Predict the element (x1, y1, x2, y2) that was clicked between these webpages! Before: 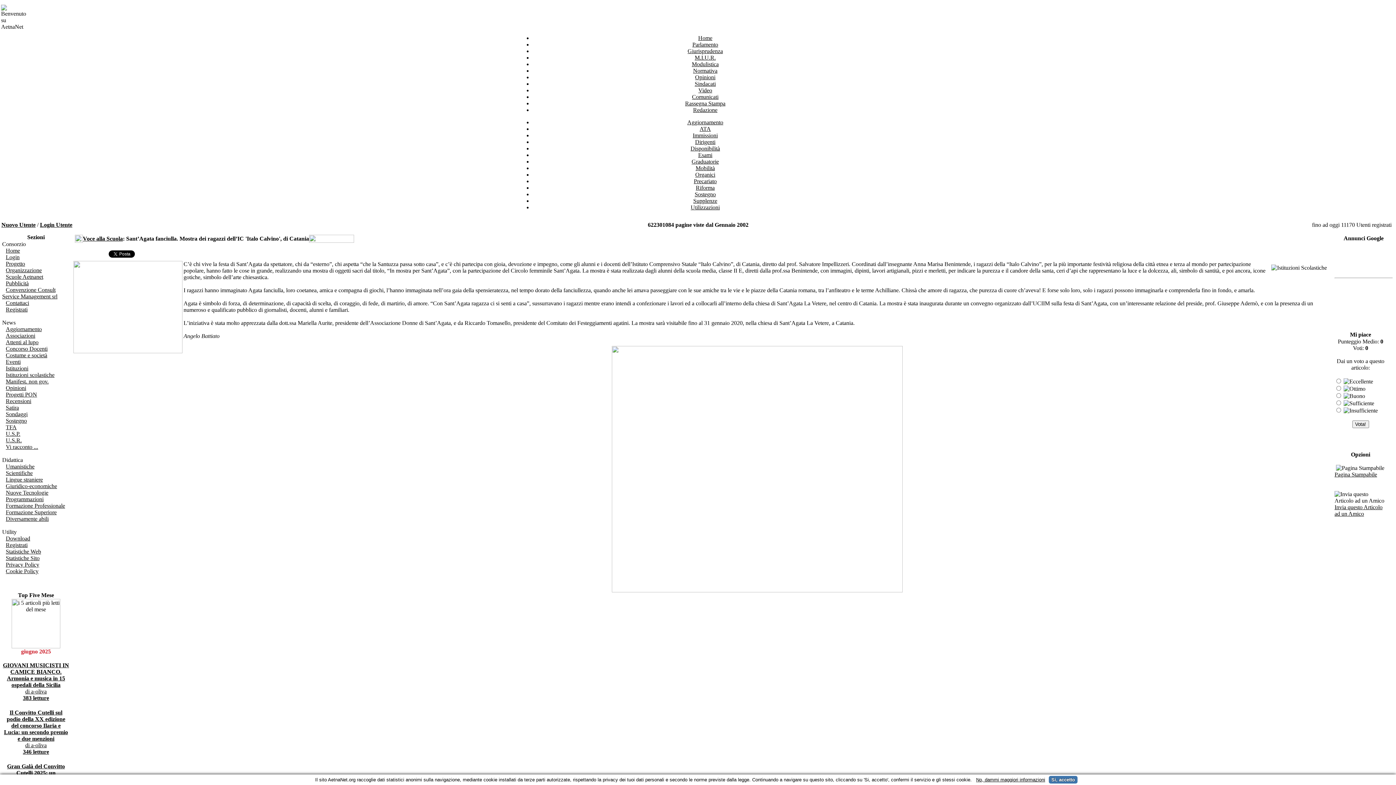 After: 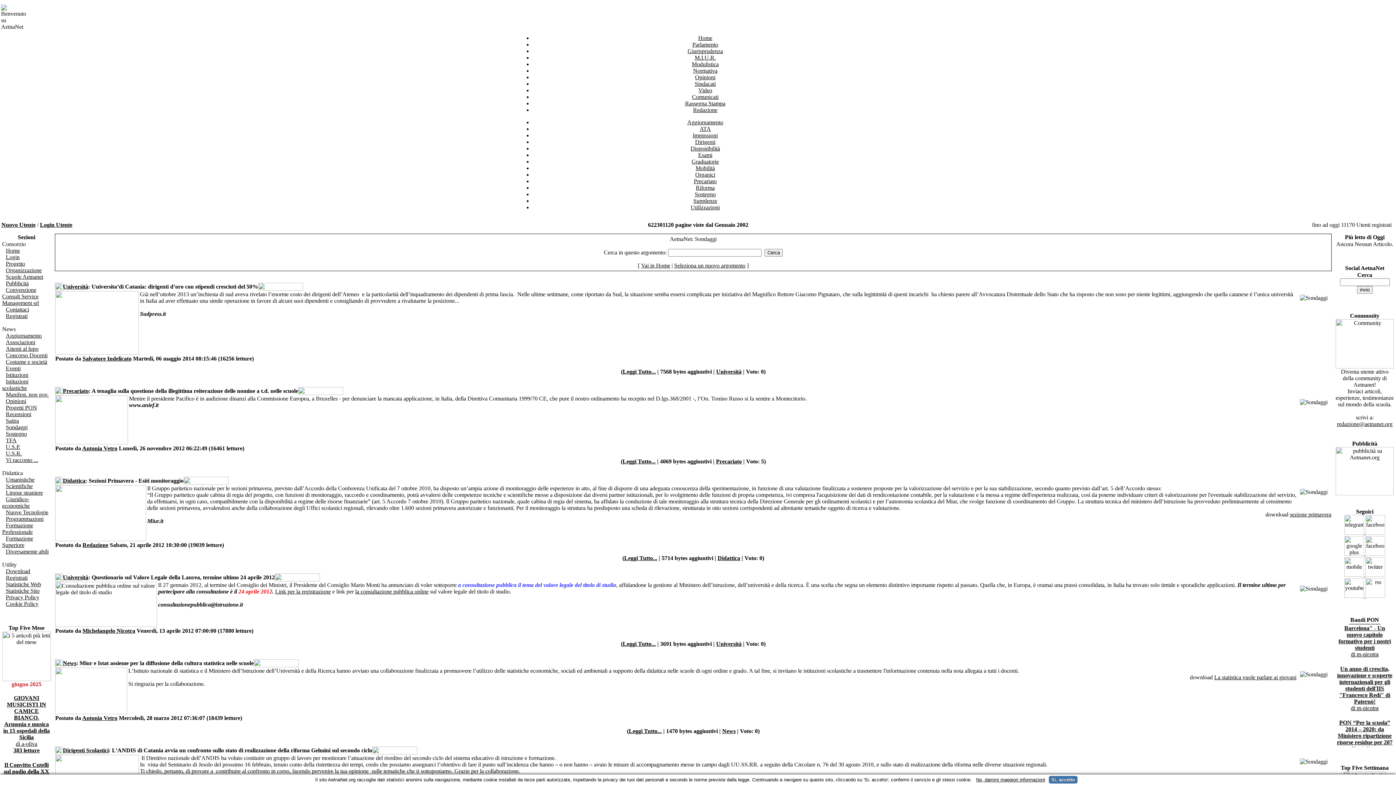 Action: label: Sondaggi bbox: (2, 411, 27, 417)